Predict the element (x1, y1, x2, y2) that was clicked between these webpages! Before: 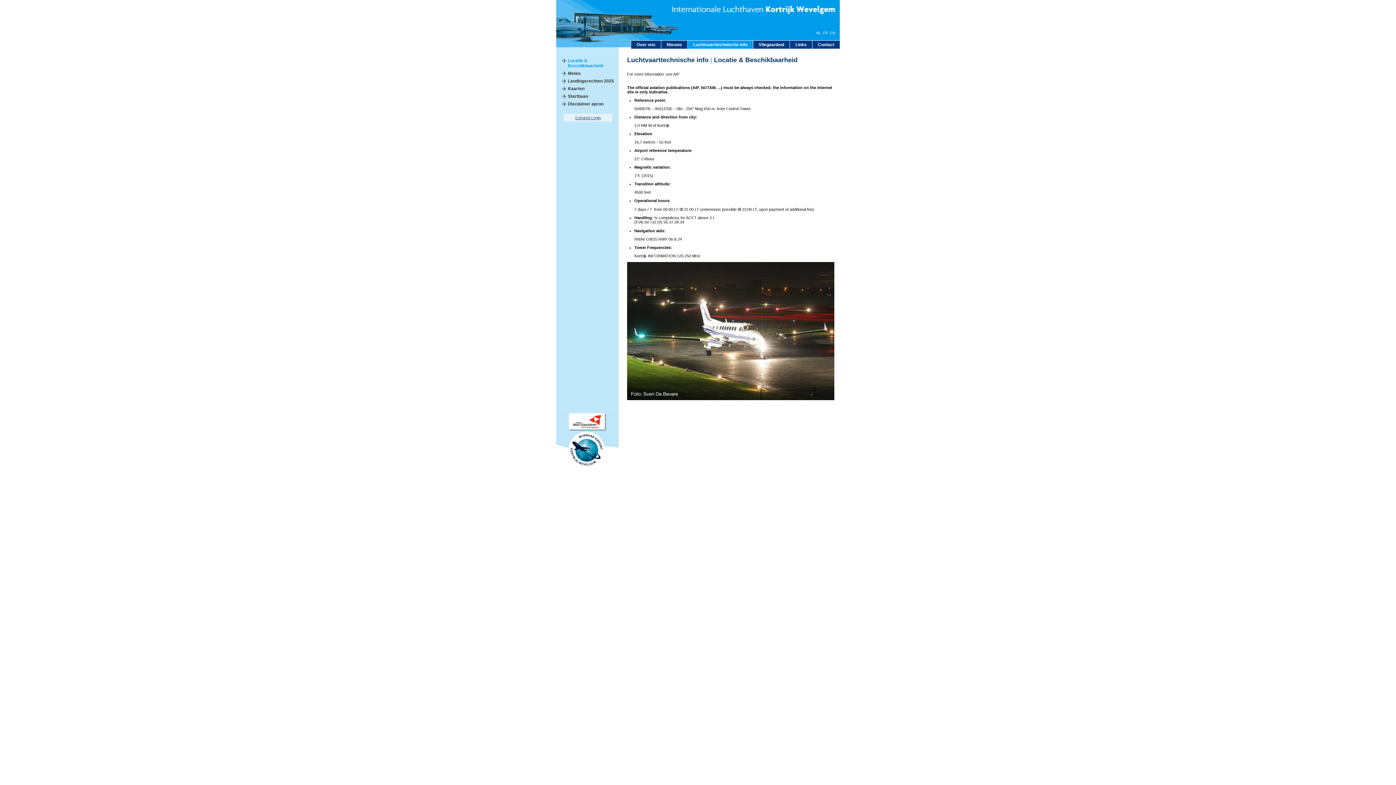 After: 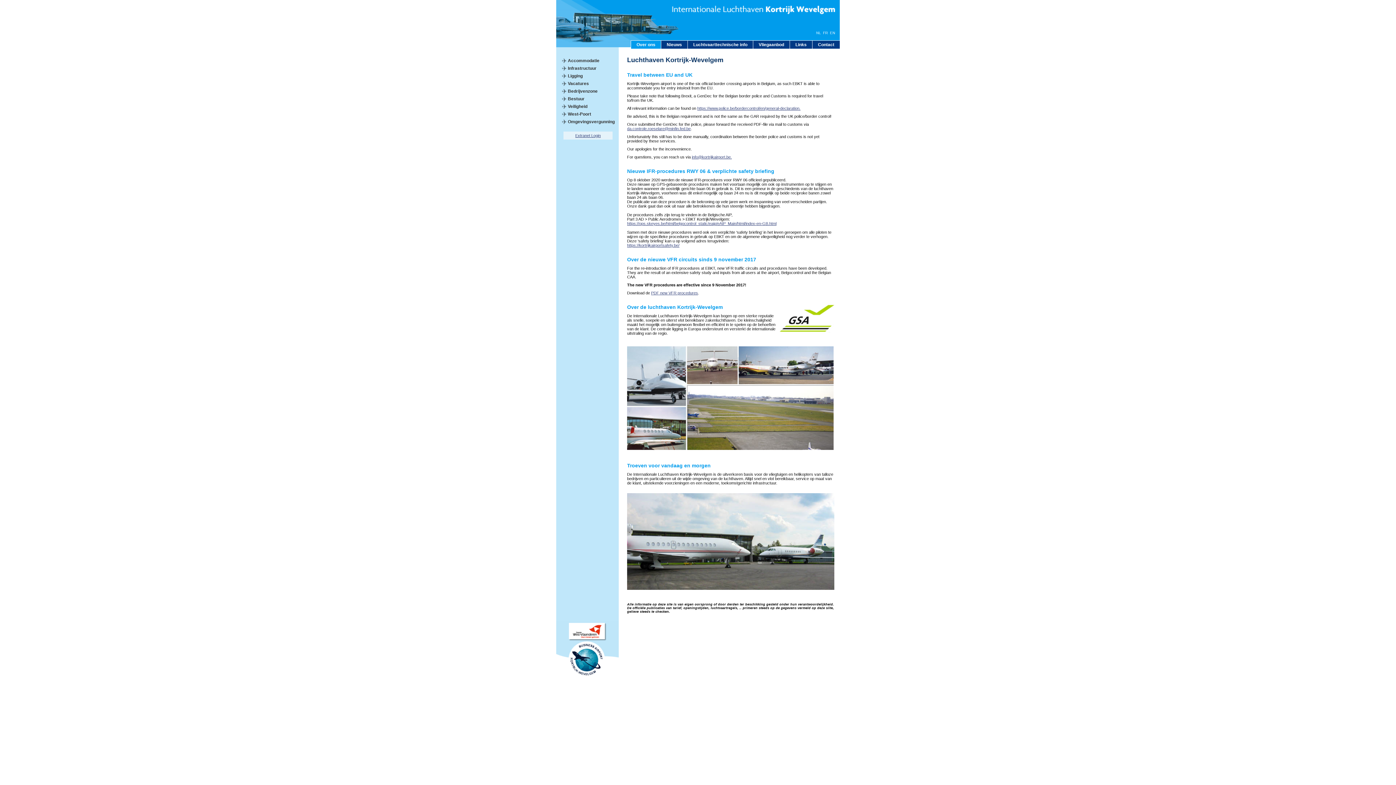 Action: label: Over ons bbox: (631, 40, 661, 48)